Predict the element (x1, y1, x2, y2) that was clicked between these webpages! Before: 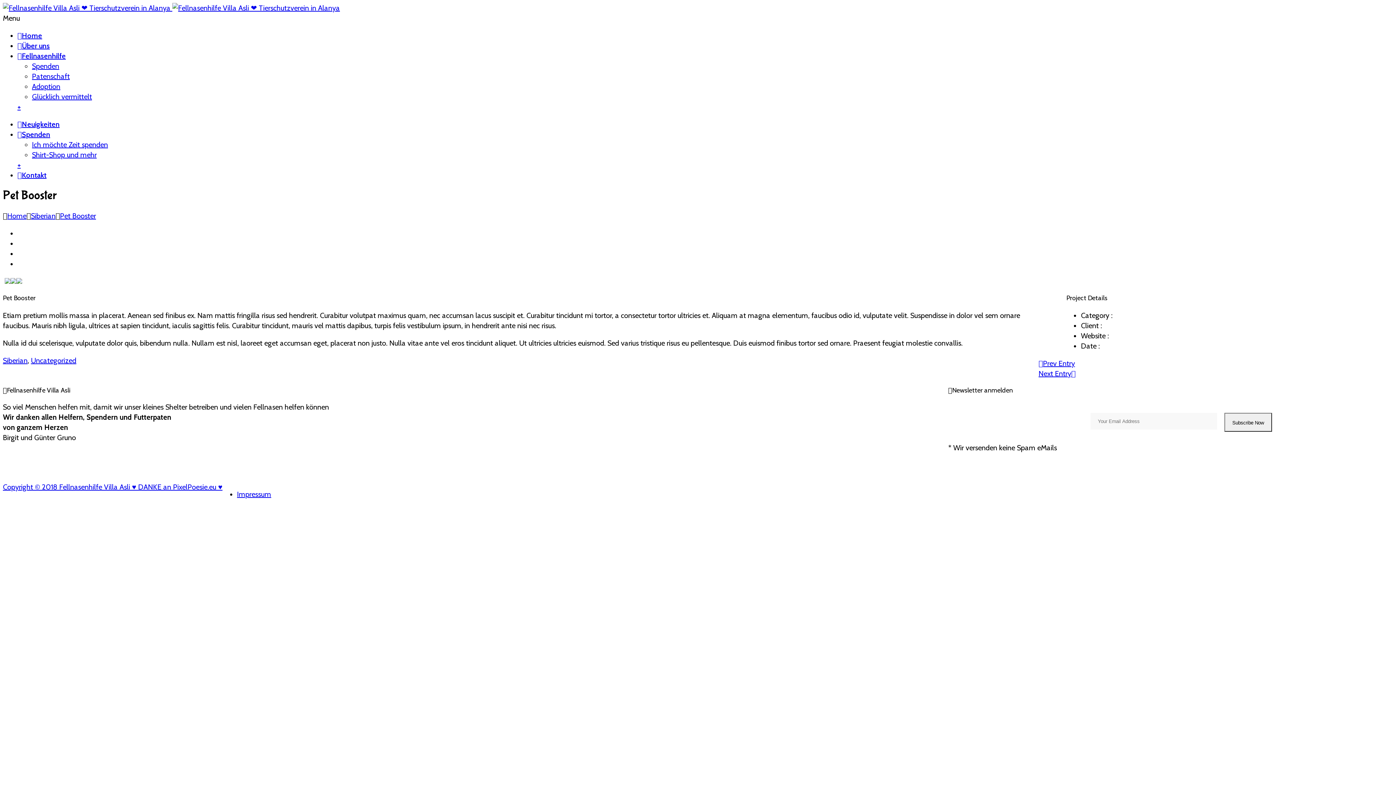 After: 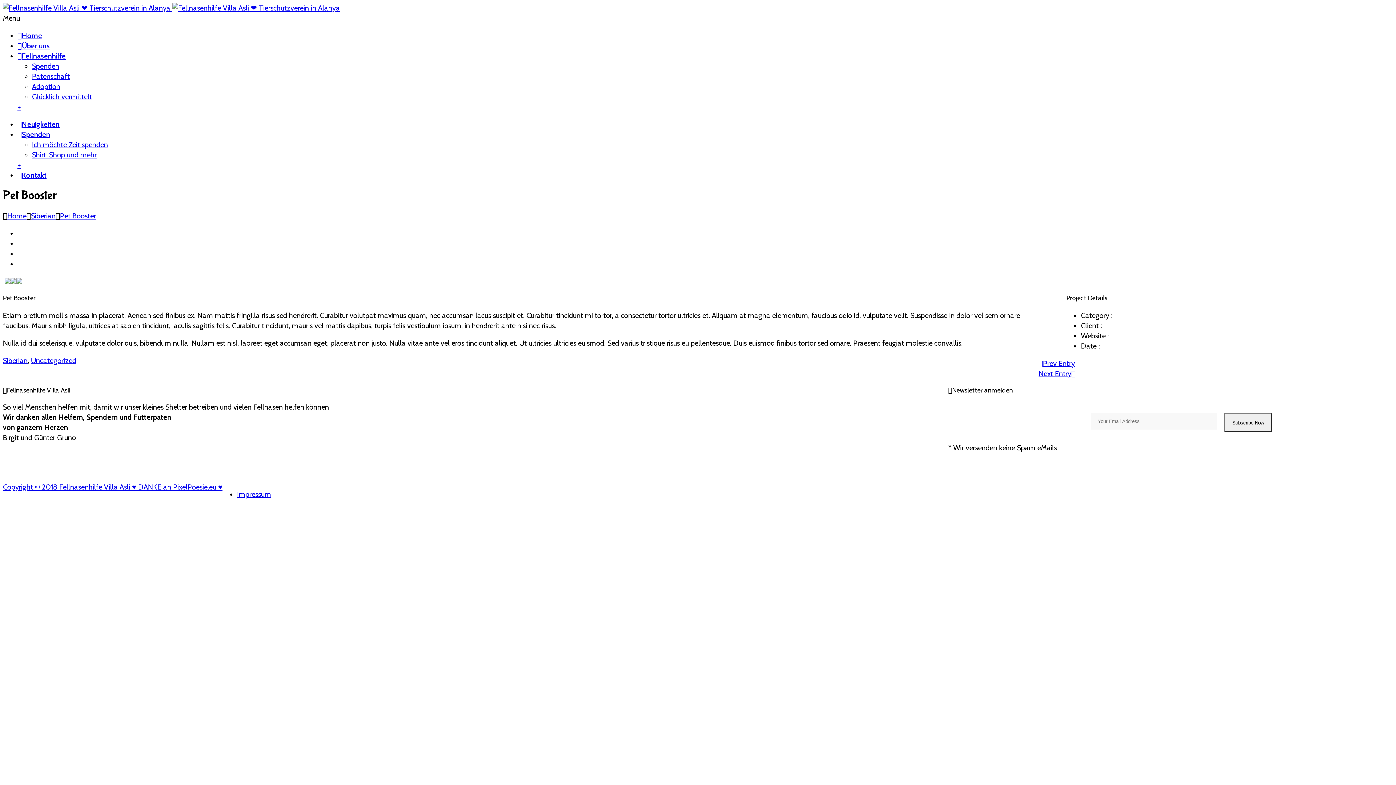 Action: label: Copyright © 2018 Fellnasenhilfe Villa Asli ♥ DANKE an PixelPoesie.eu ♥ bbox: (2, 482, 222, 492)